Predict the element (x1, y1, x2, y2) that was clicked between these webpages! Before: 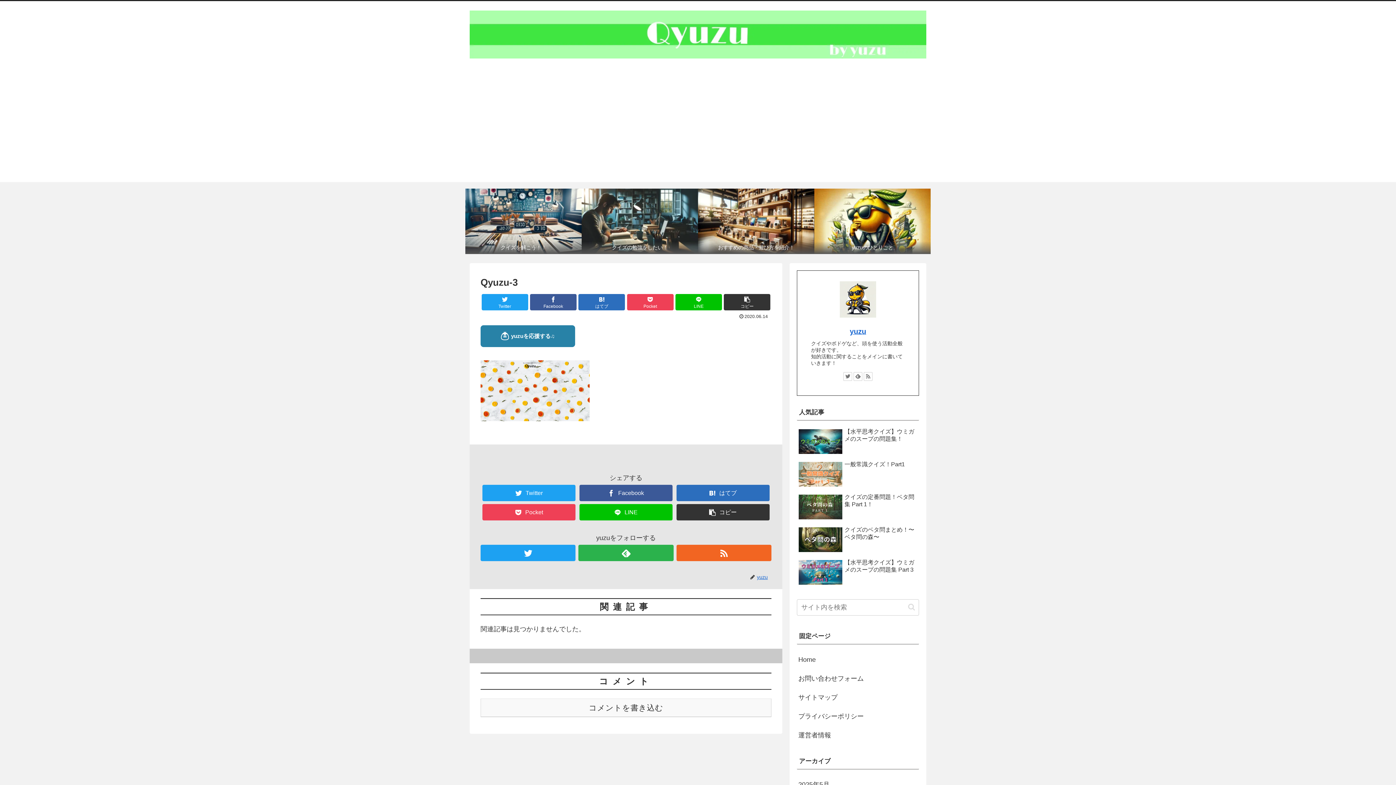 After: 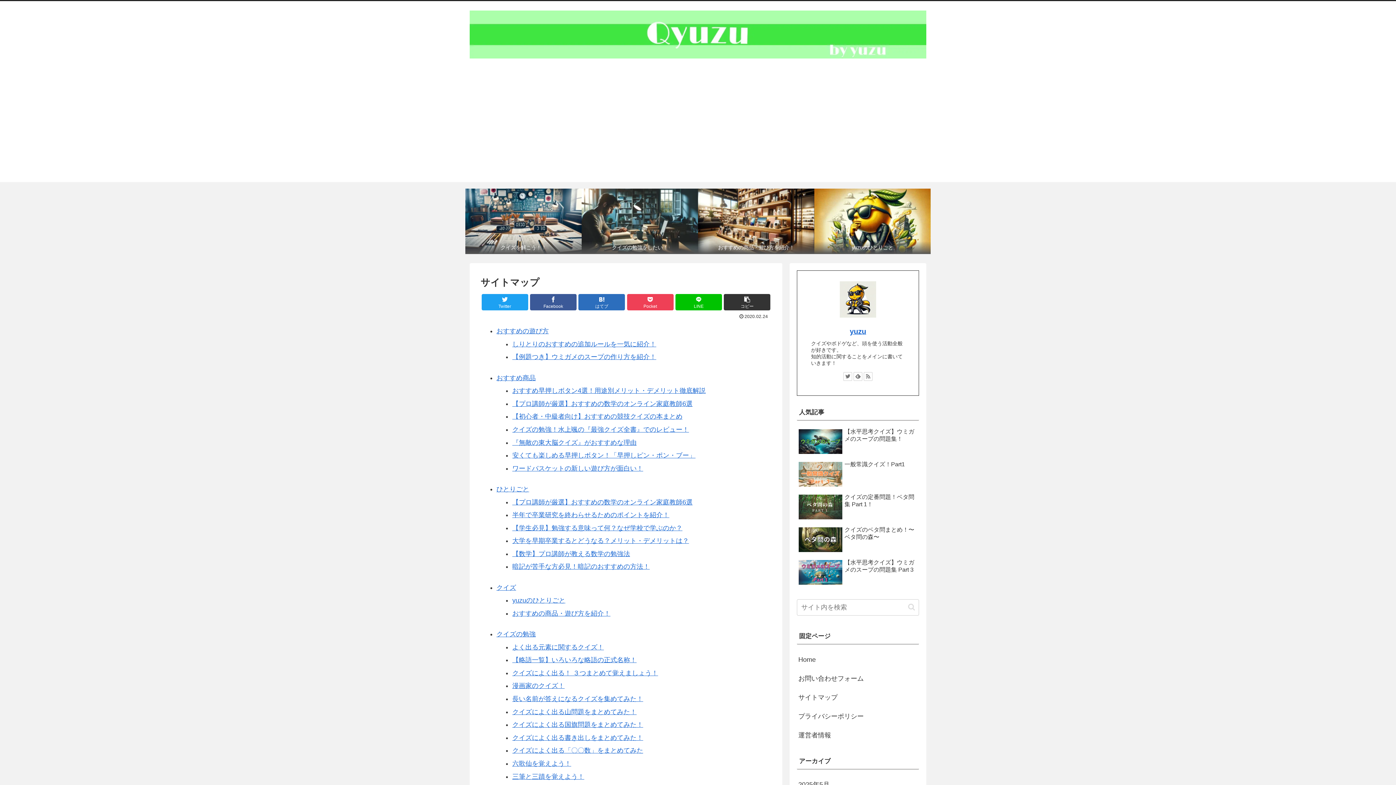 Action: bbox: (797, 688, 919, 707) label: サイトマップ